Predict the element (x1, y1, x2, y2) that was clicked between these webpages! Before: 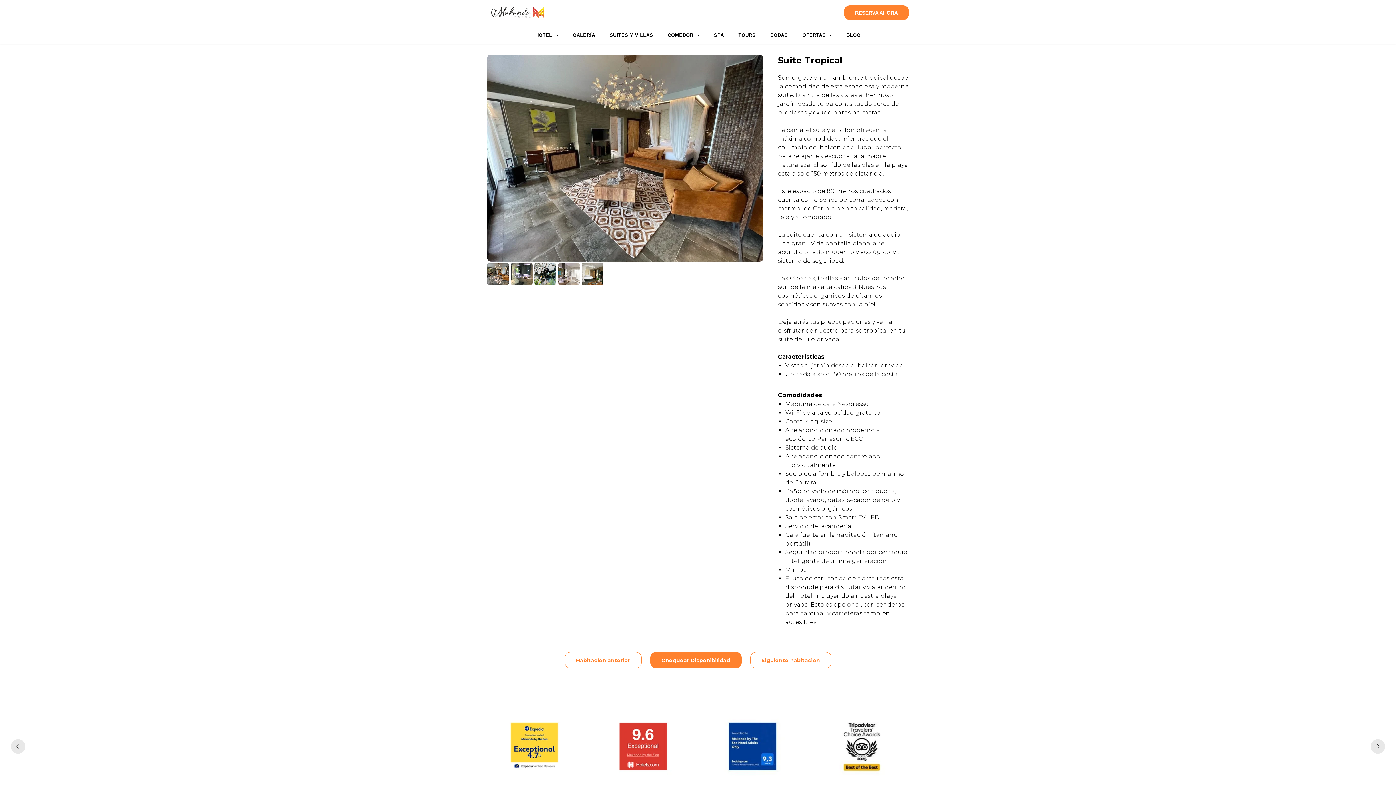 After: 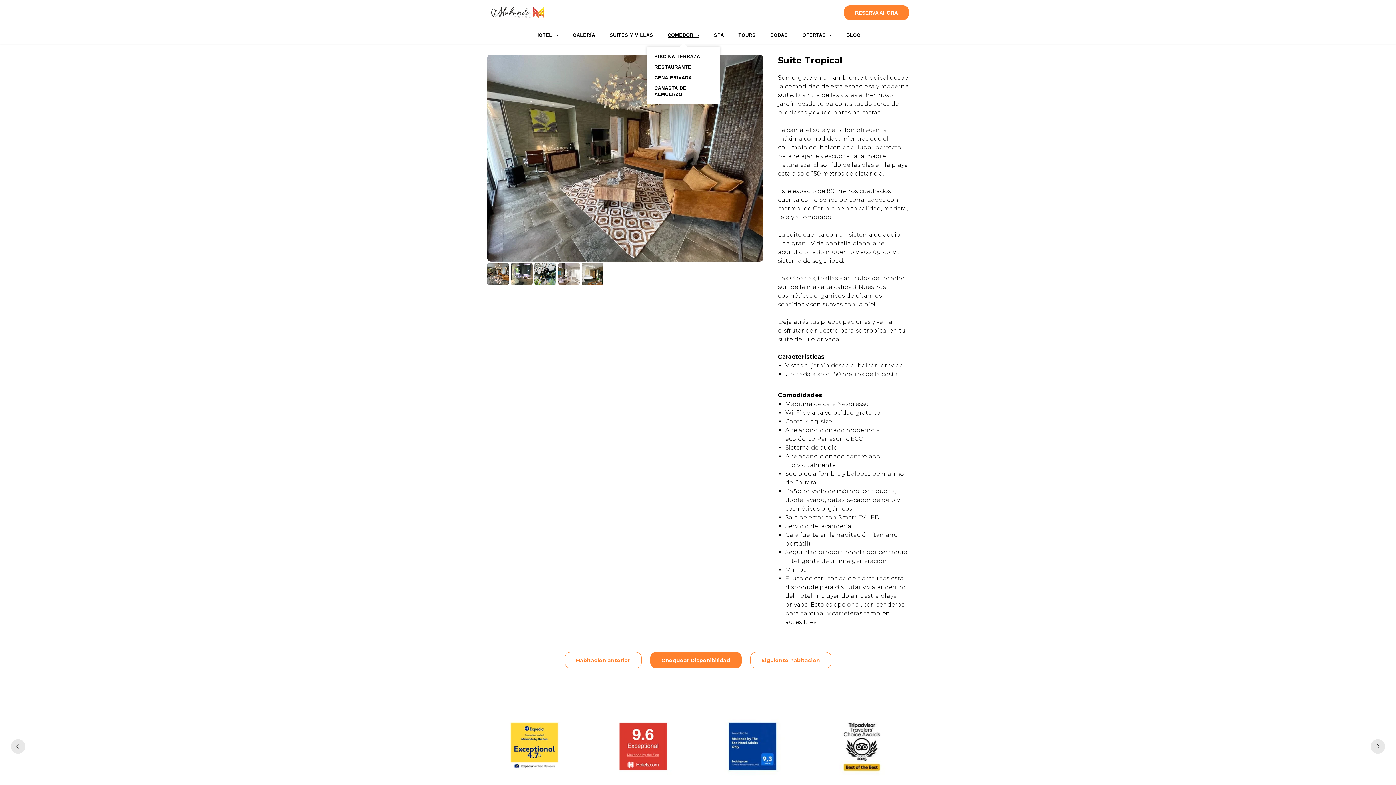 Action: bbox: (667, 32, 699, 37) label: COMEDOR 